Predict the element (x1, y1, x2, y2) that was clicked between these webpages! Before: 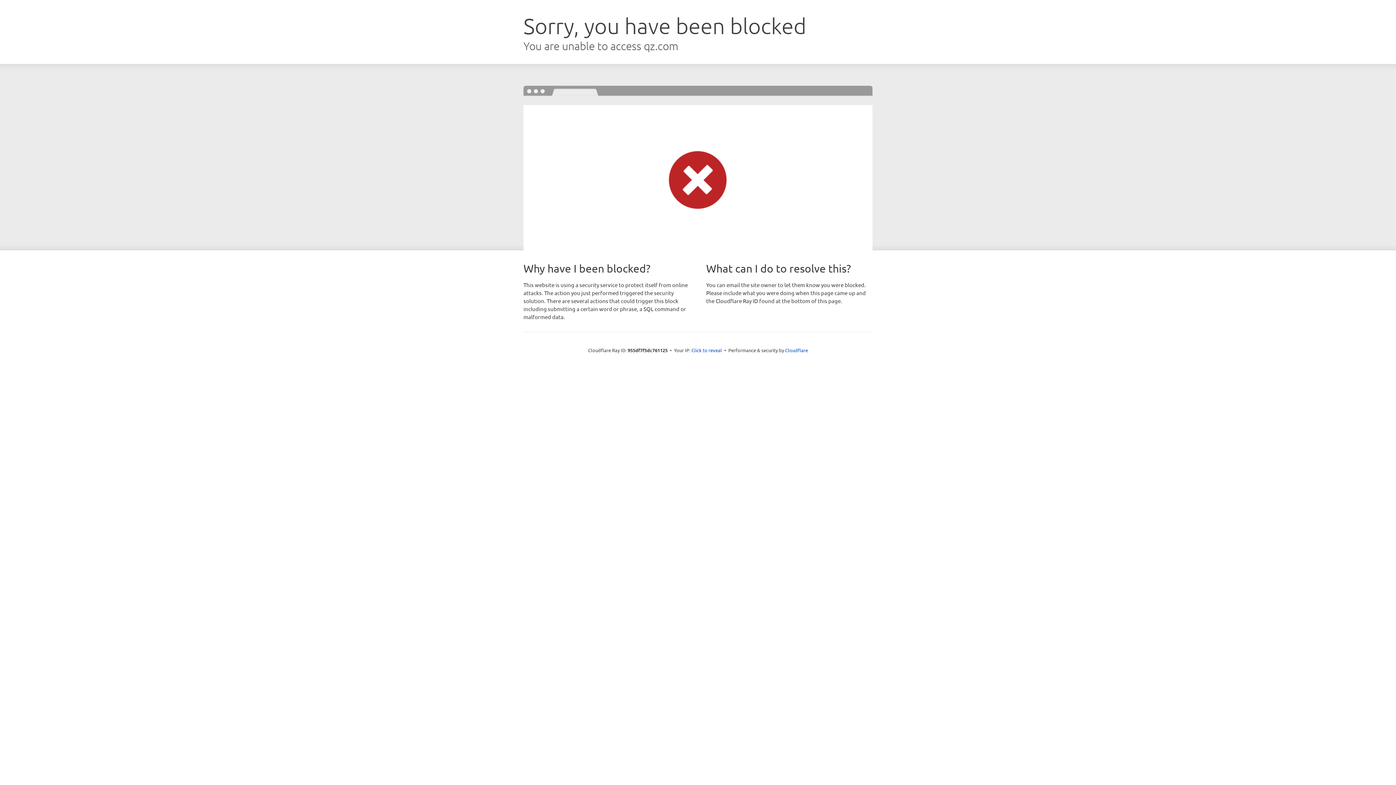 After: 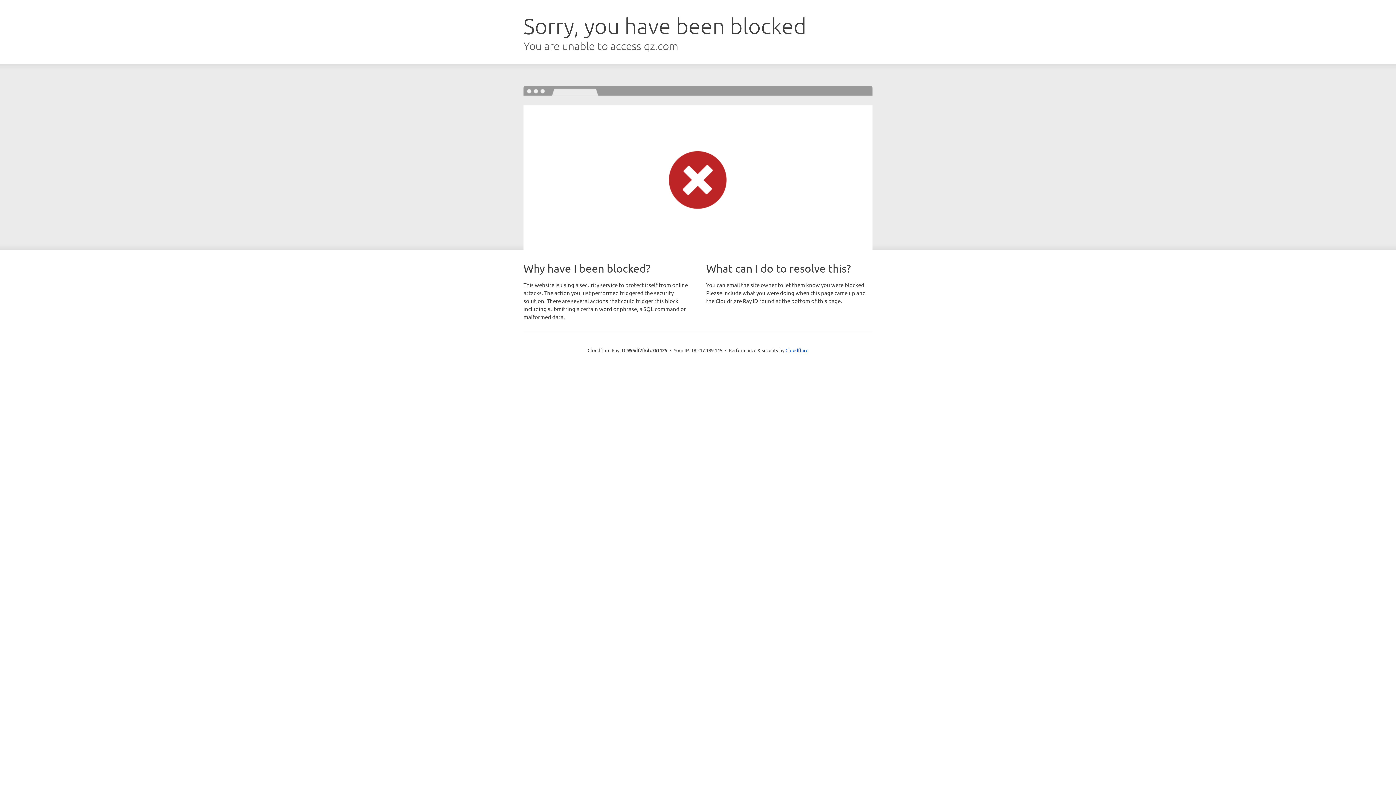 Action: label: Click to reveal bbox: (691, 346, 722, 353)